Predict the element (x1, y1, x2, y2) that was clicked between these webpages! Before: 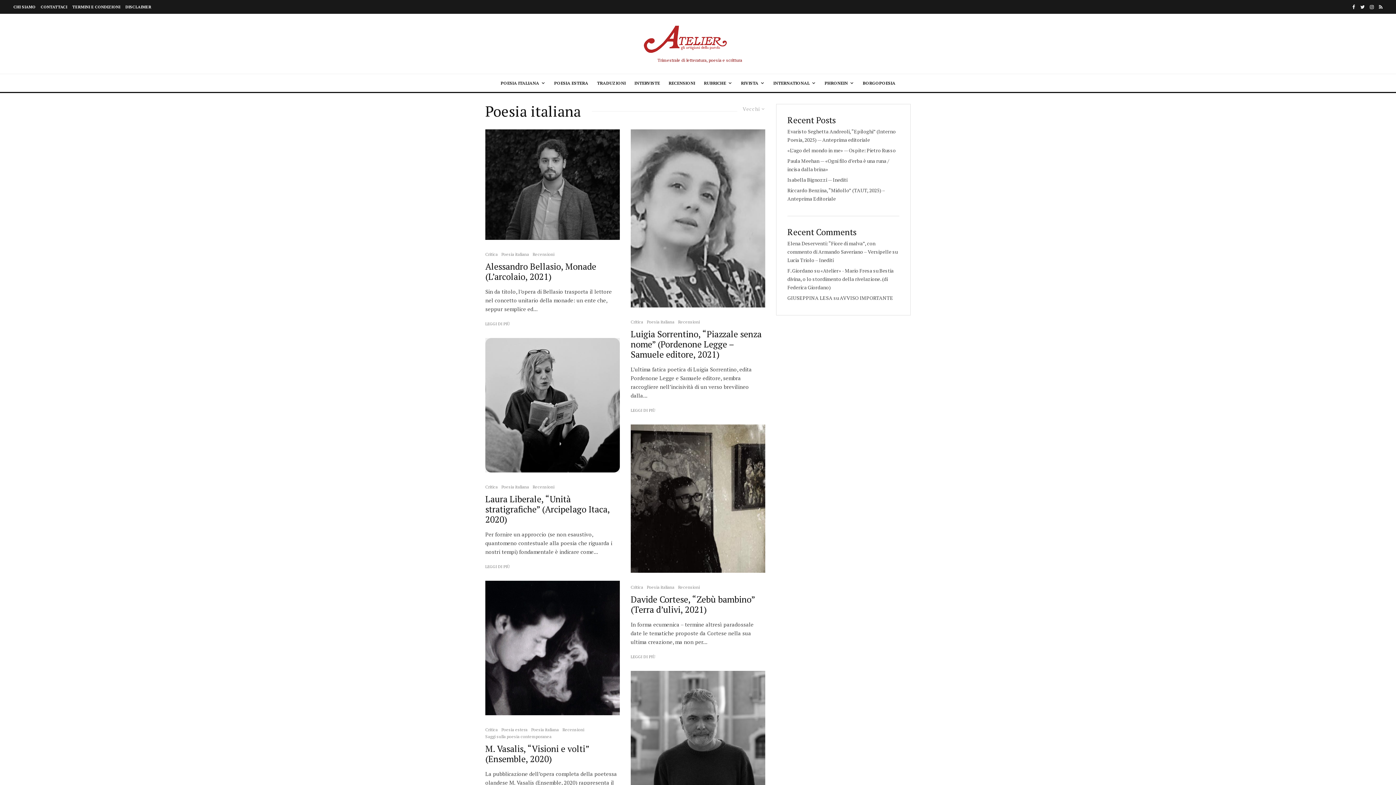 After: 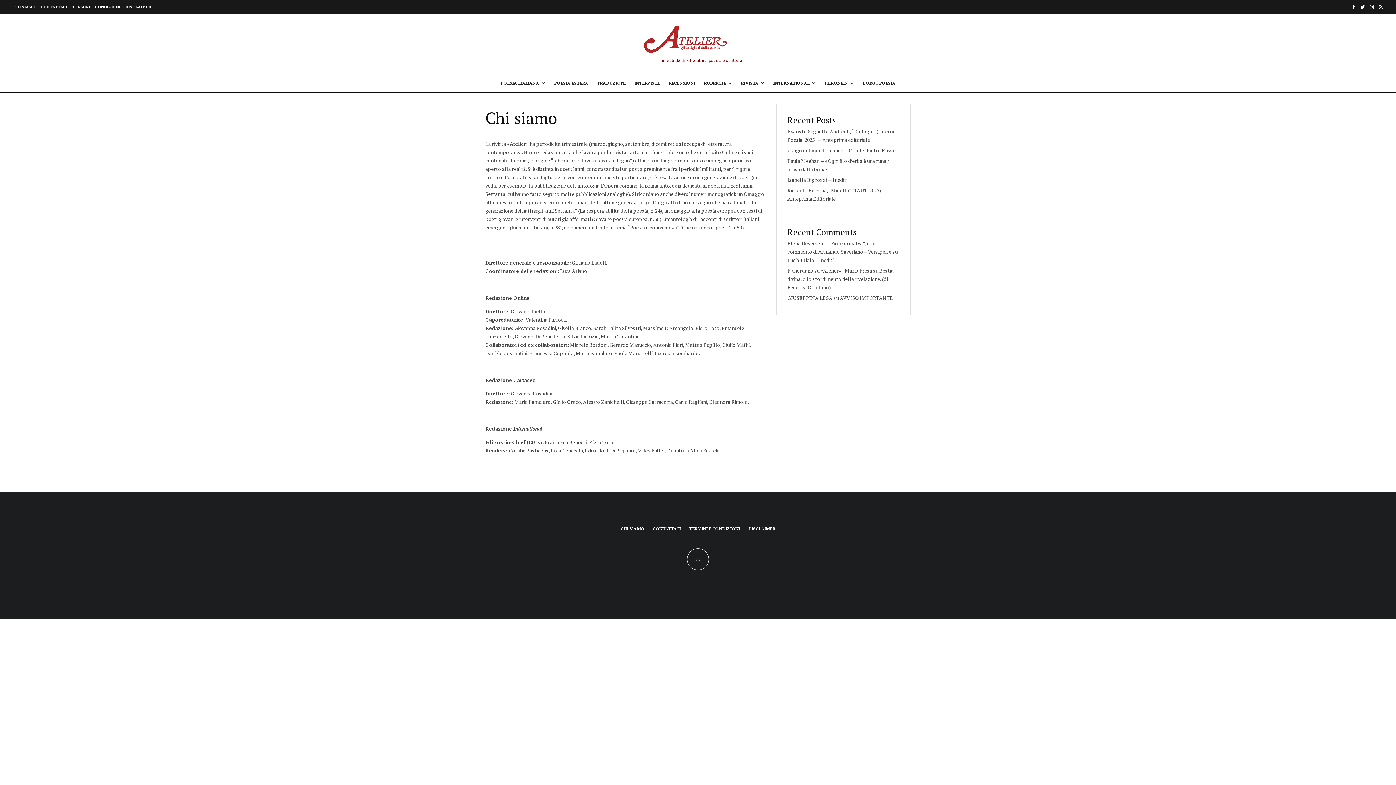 Action: bbox: (10, 0, 38, 13) label: CHI SIAMO